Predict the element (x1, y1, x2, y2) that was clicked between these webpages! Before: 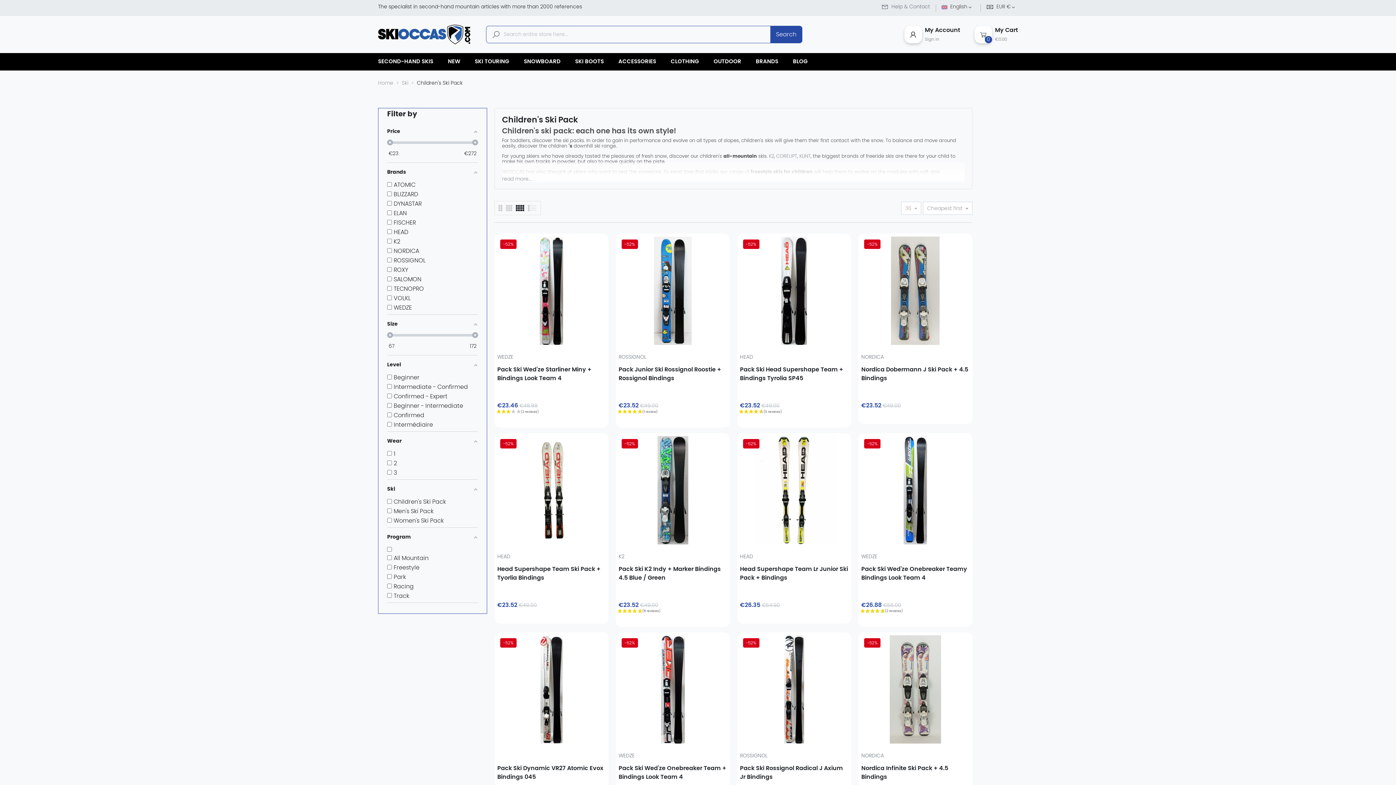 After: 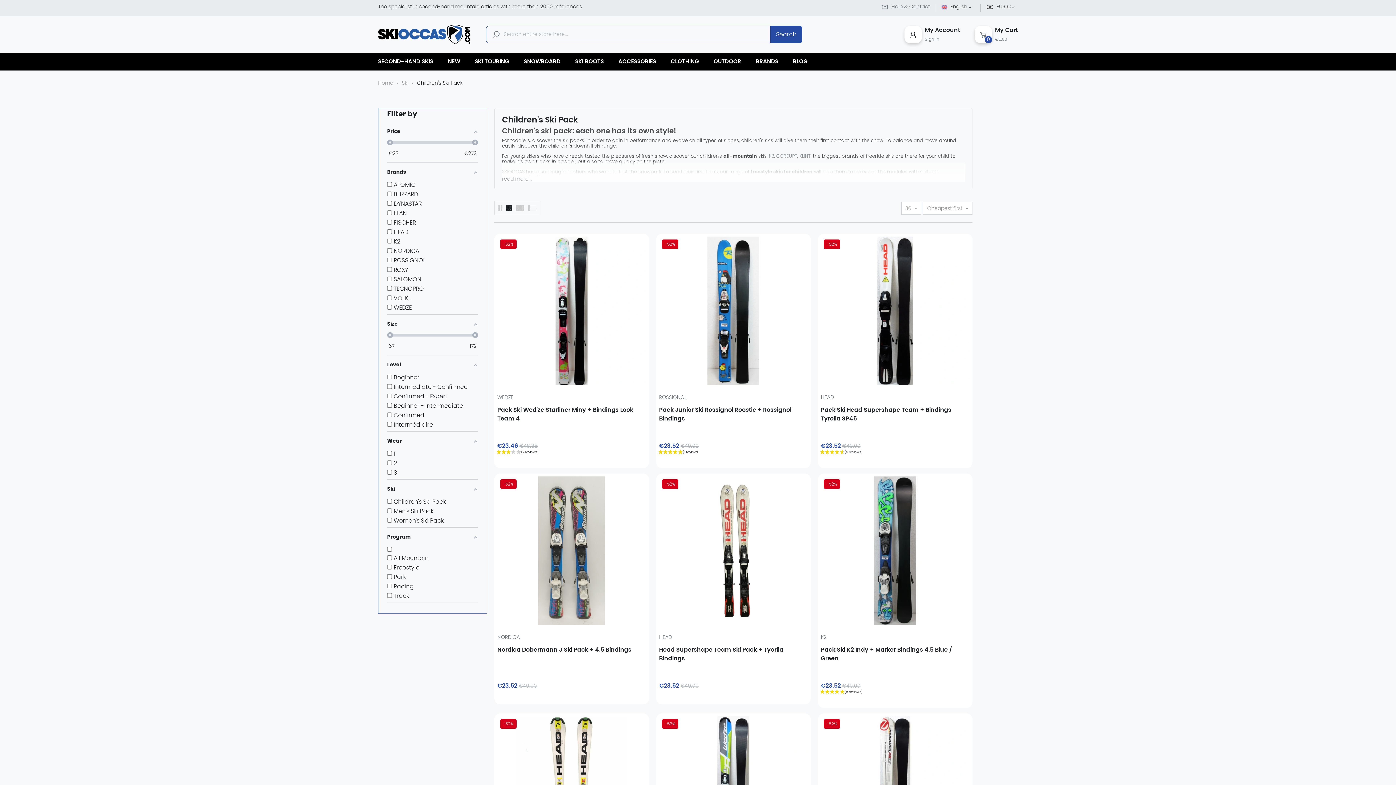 Action: bbox: (506, 205, 512, 211)